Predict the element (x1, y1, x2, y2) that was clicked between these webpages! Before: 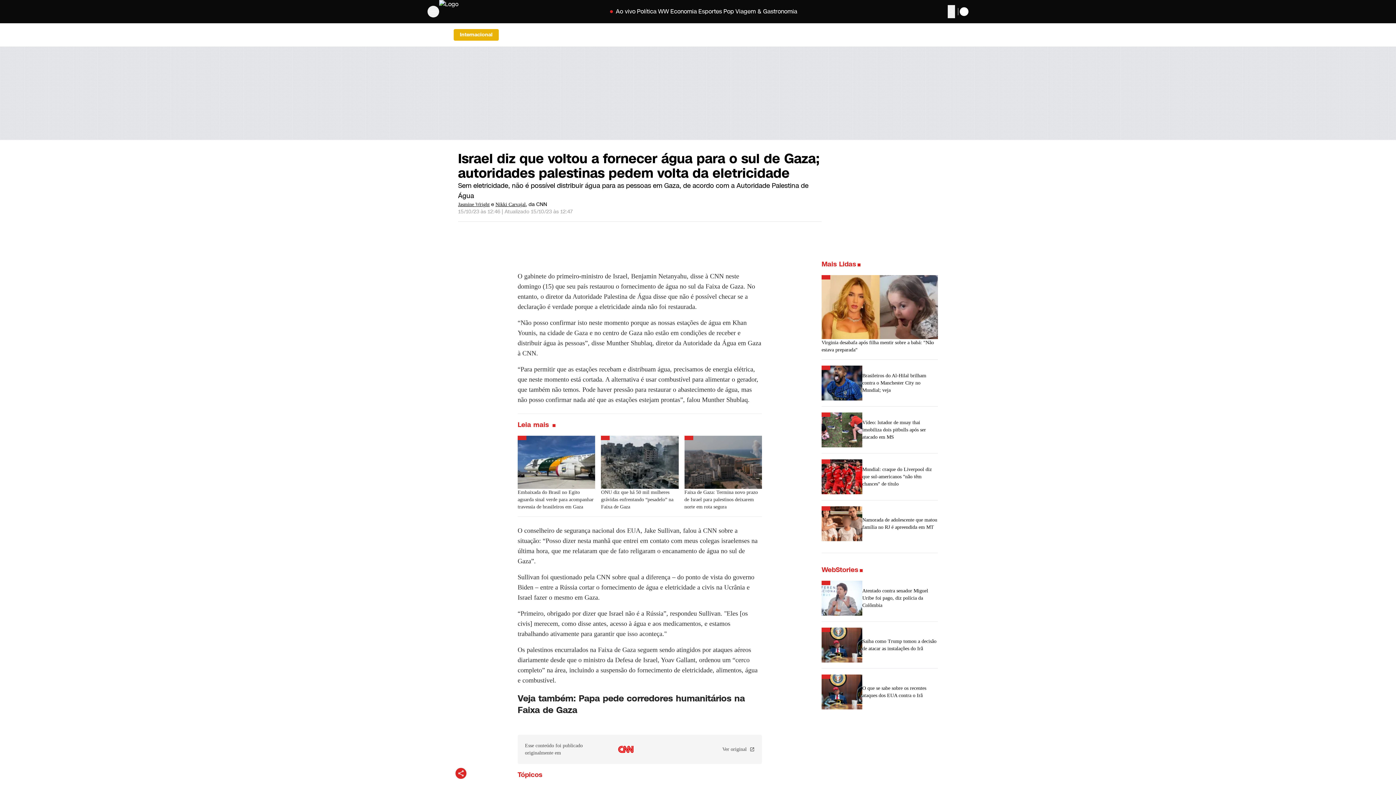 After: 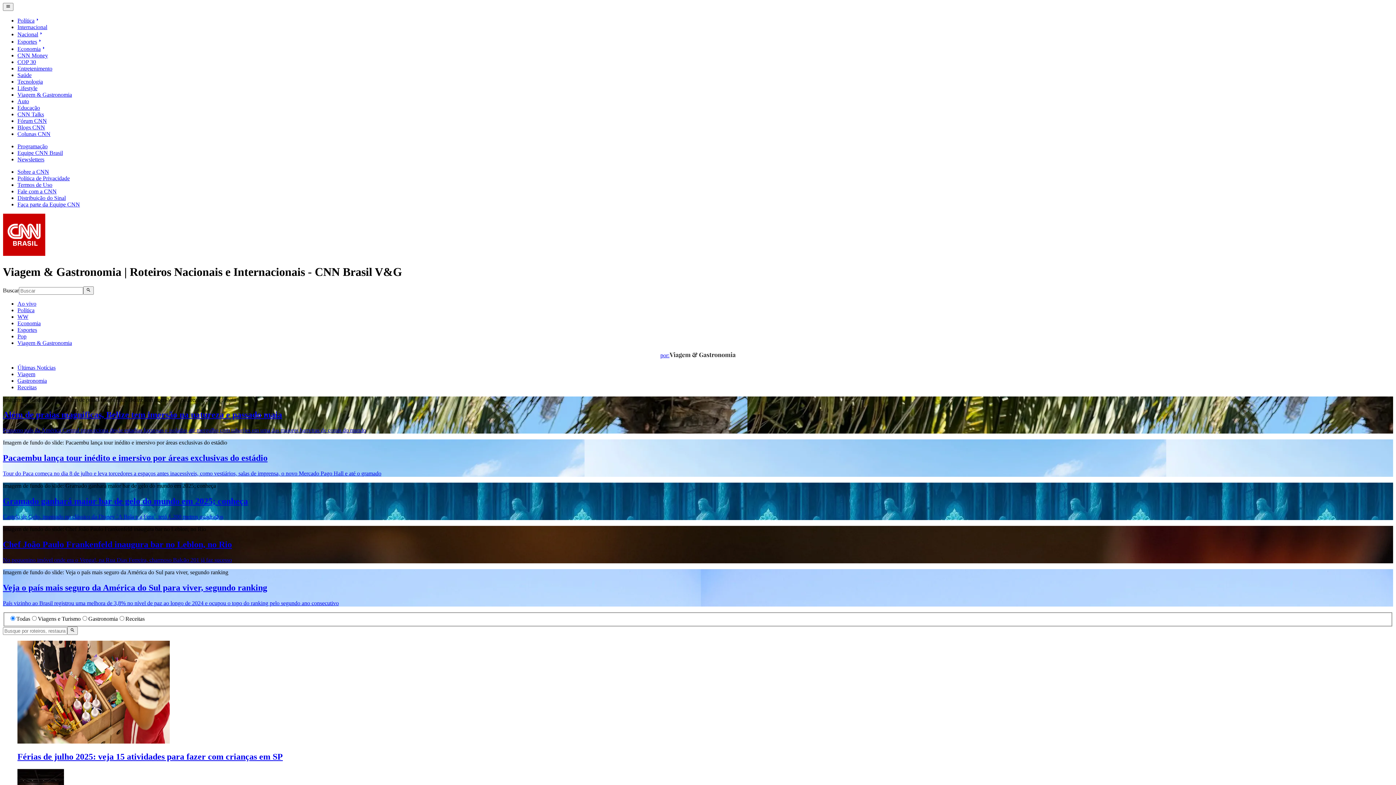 Action: bbox: (734, 7, 798, 16) label: Viagem & Gastronomia